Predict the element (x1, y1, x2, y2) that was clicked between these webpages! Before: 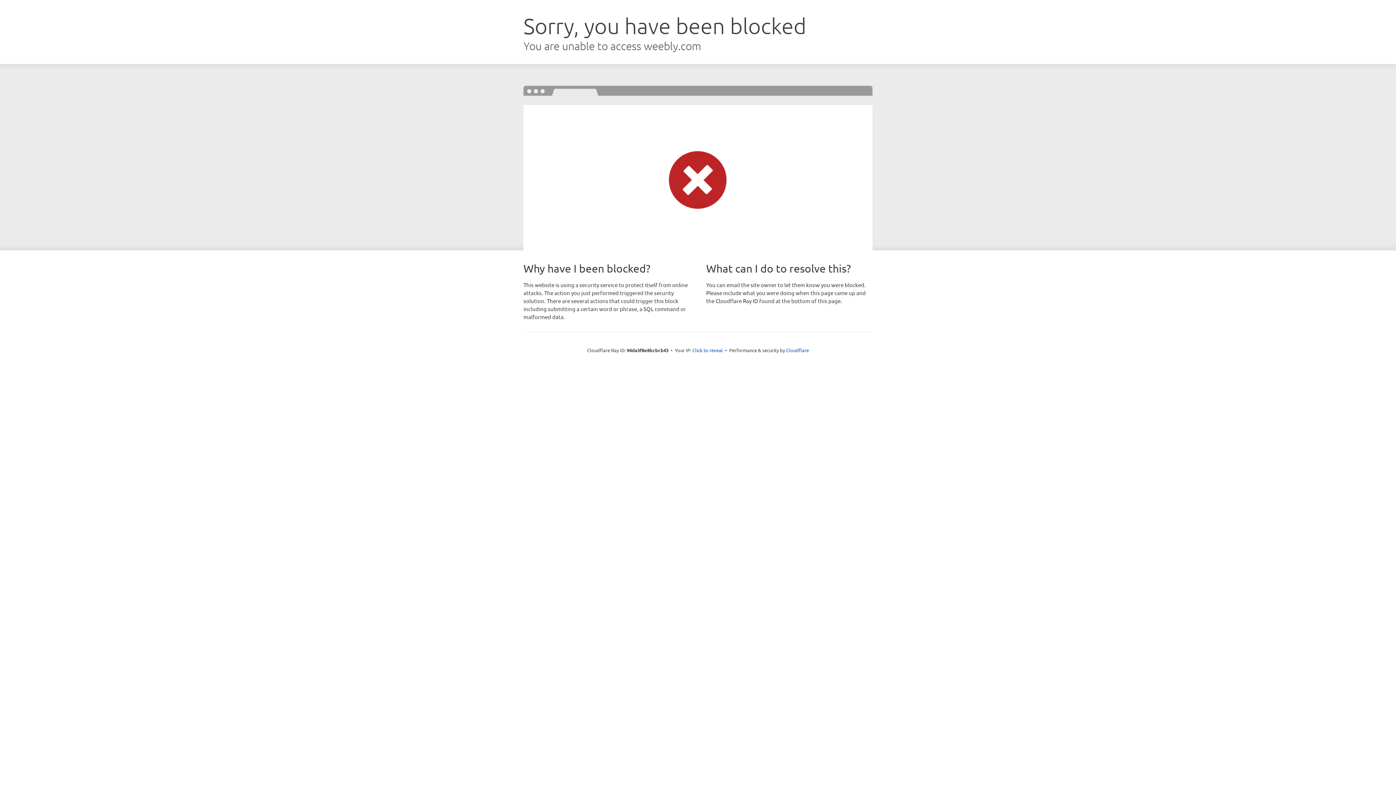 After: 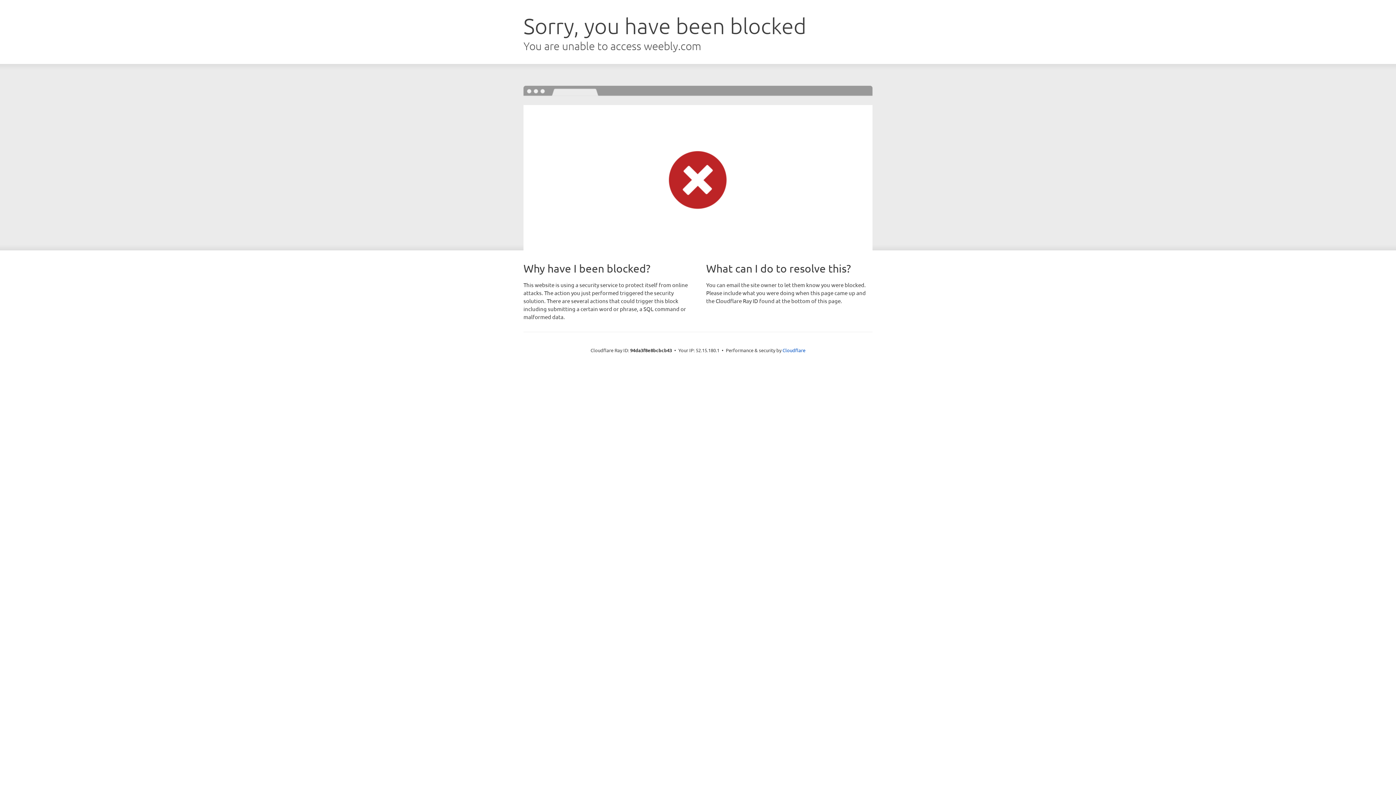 Action: bbox: (692, 346, 723, 353) label: Click to reveal